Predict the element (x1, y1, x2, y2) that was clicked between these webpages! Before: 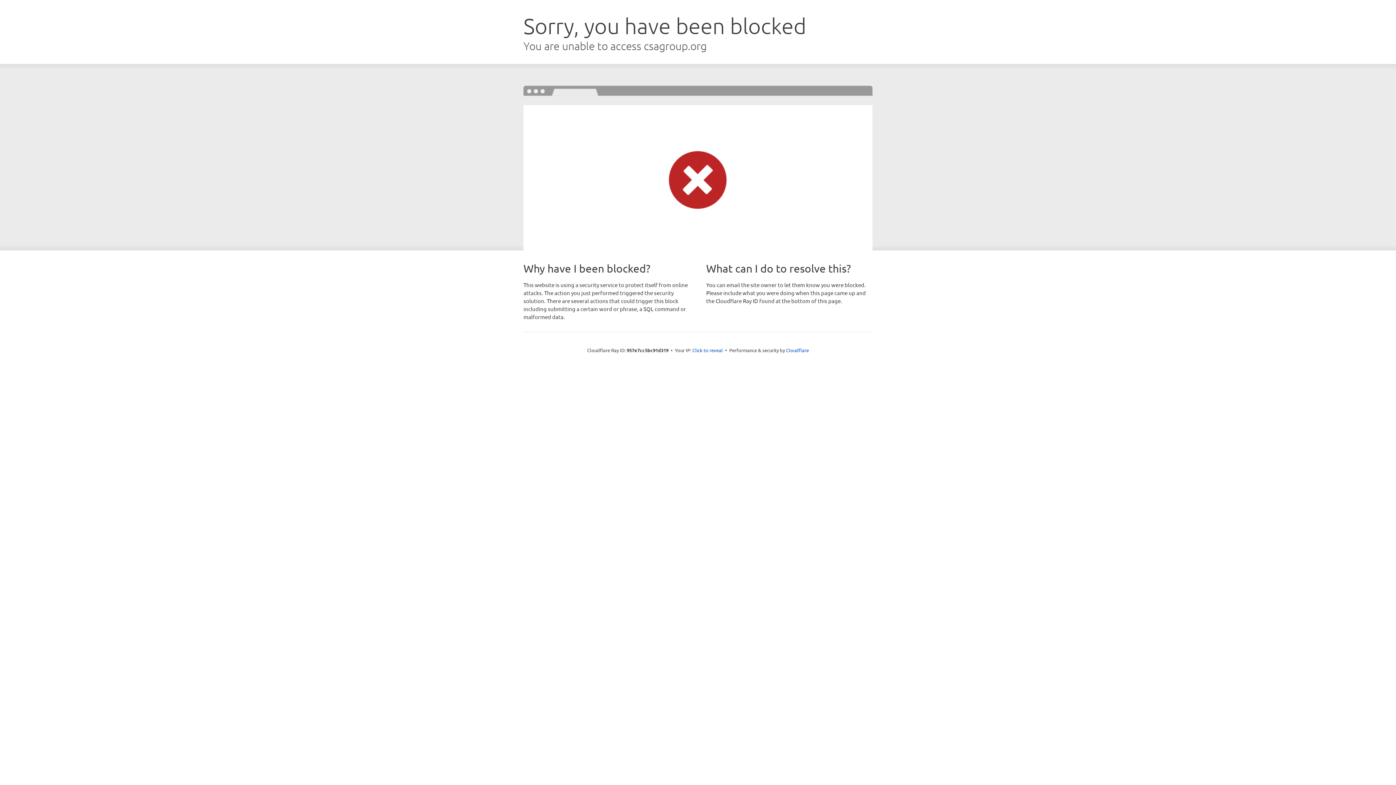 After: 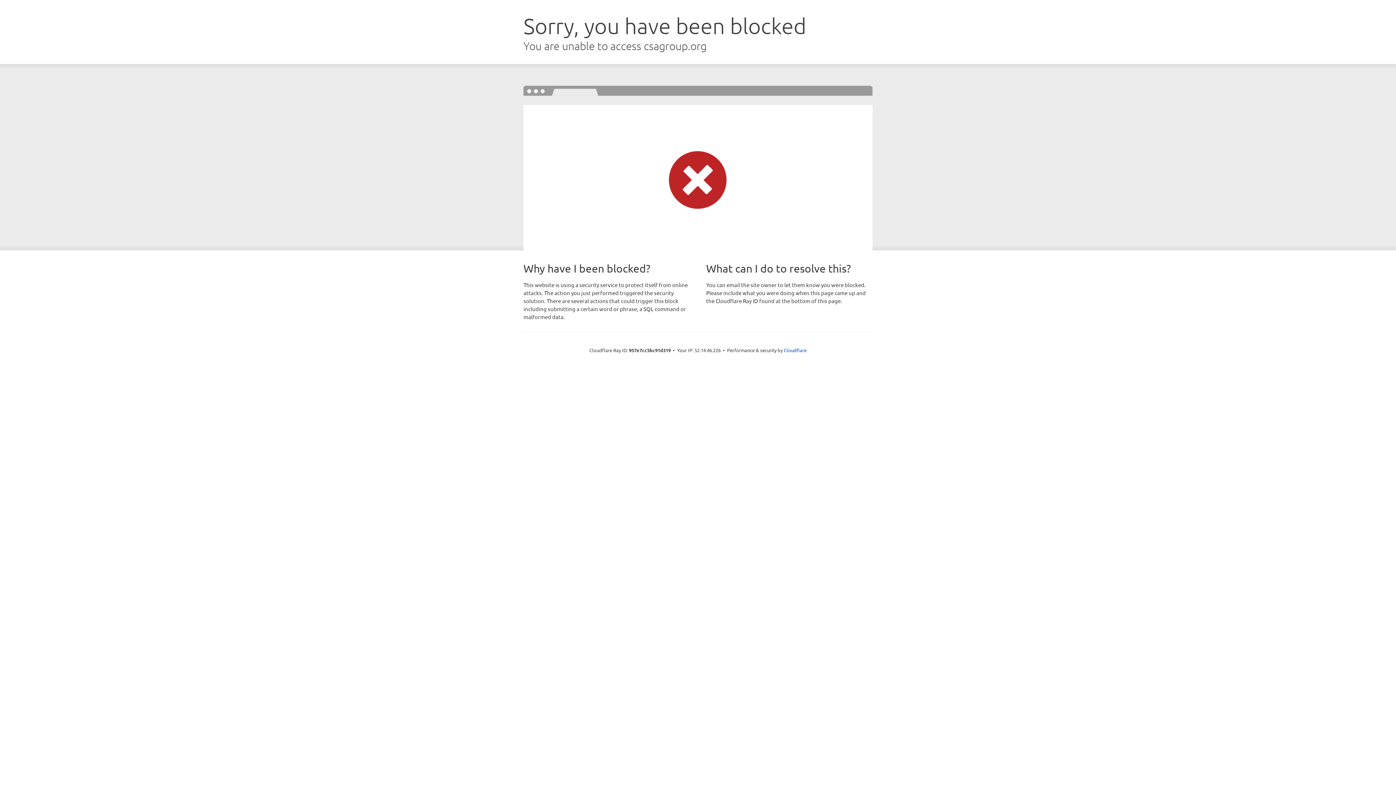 Action: bbox: (692, 346, 723, 353) label: Click to reveal